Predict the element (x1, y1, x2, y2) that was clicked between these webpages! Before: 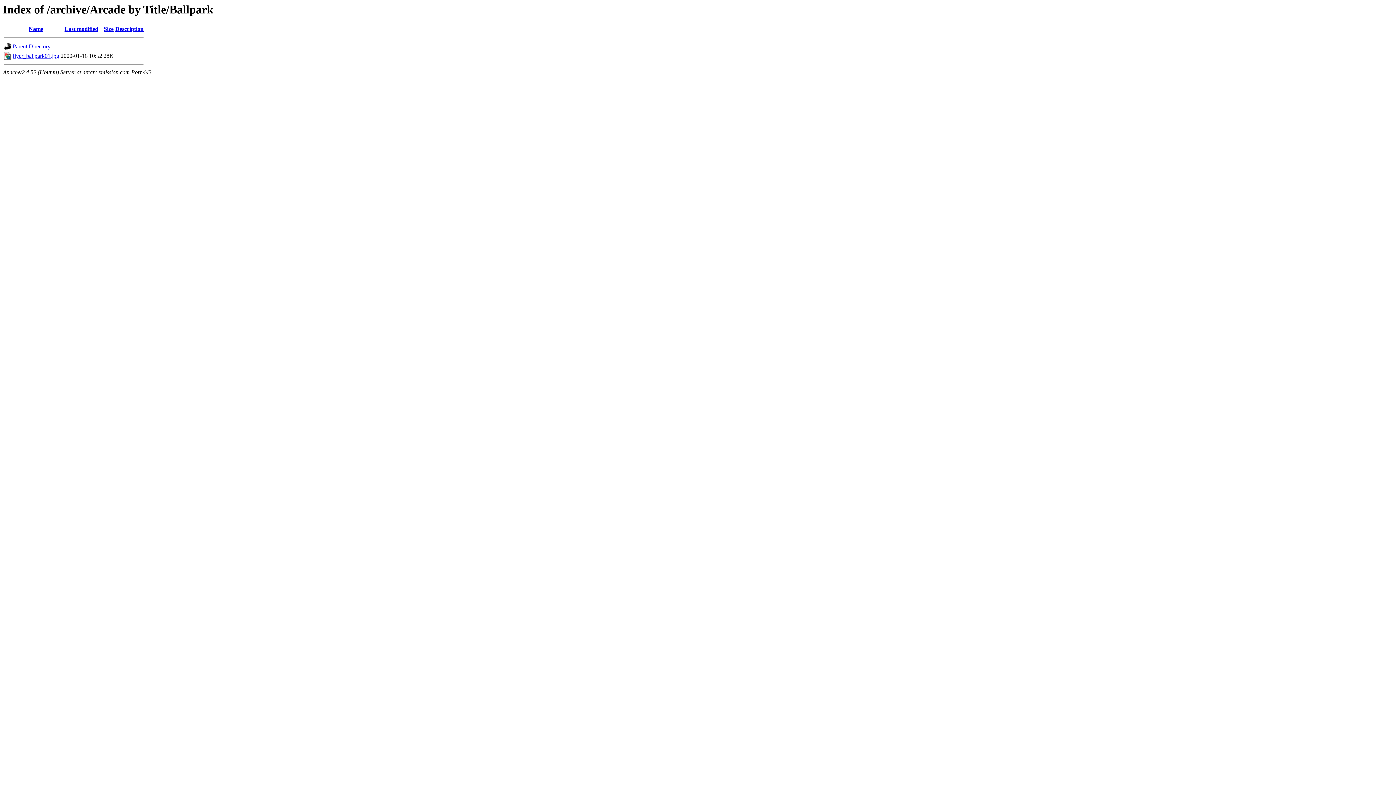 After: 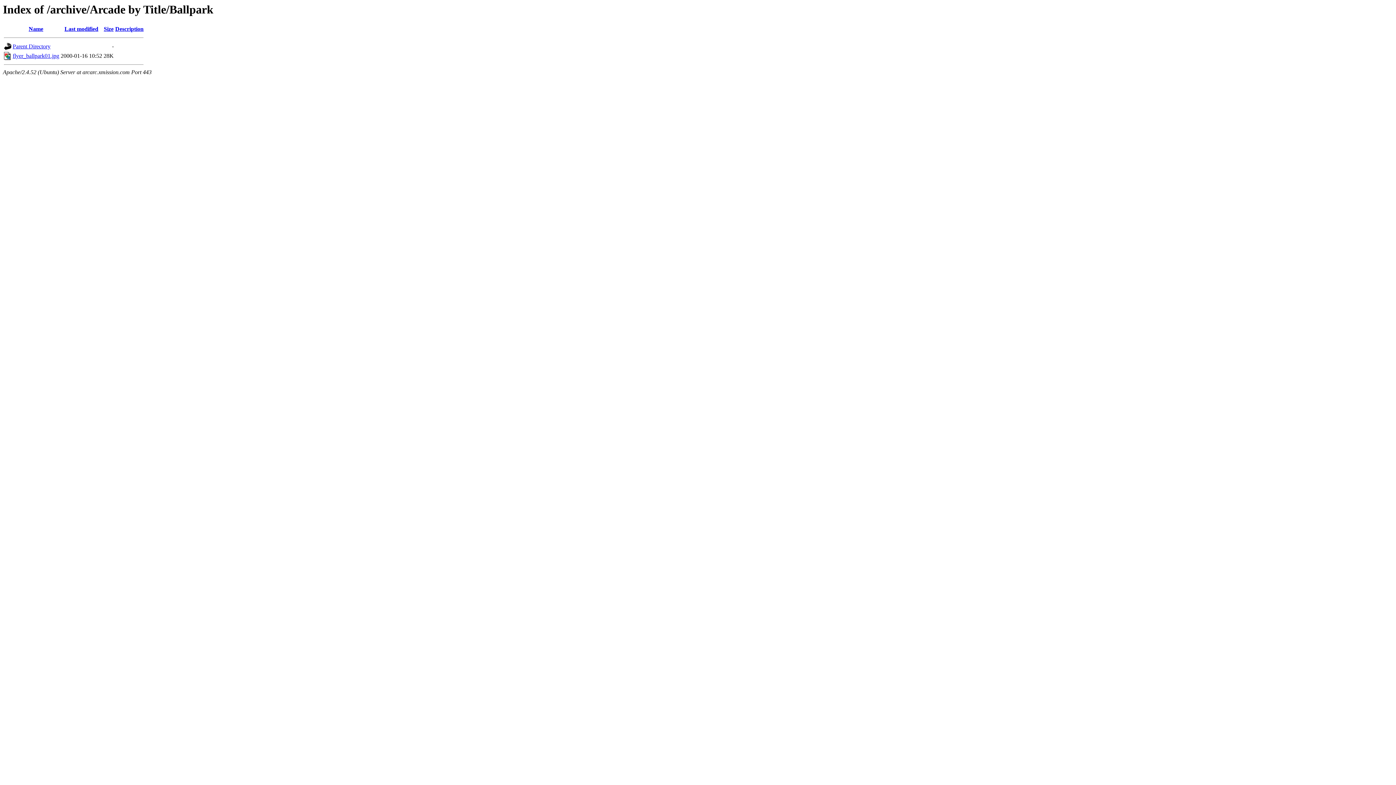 Action: label: Description bbox: (115, 25, 143, 32)